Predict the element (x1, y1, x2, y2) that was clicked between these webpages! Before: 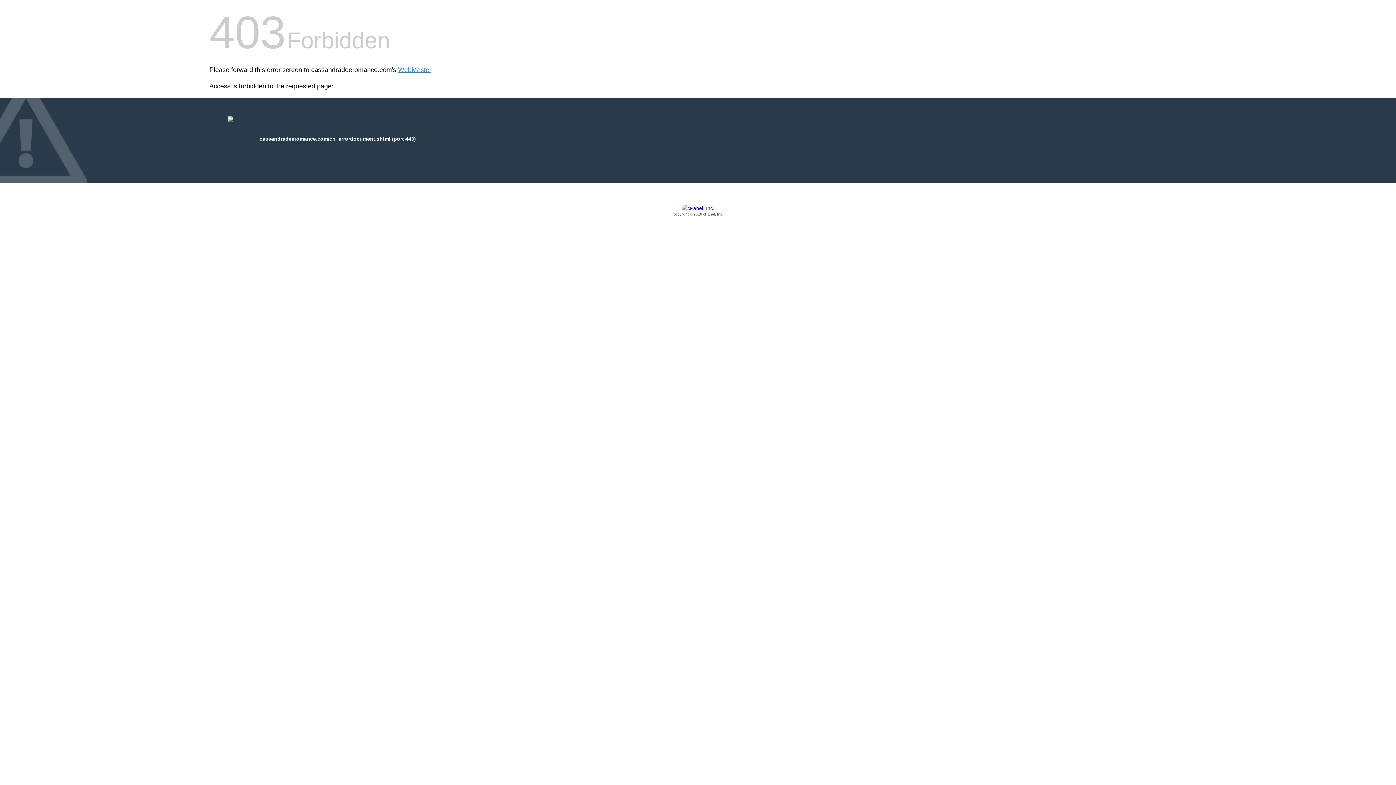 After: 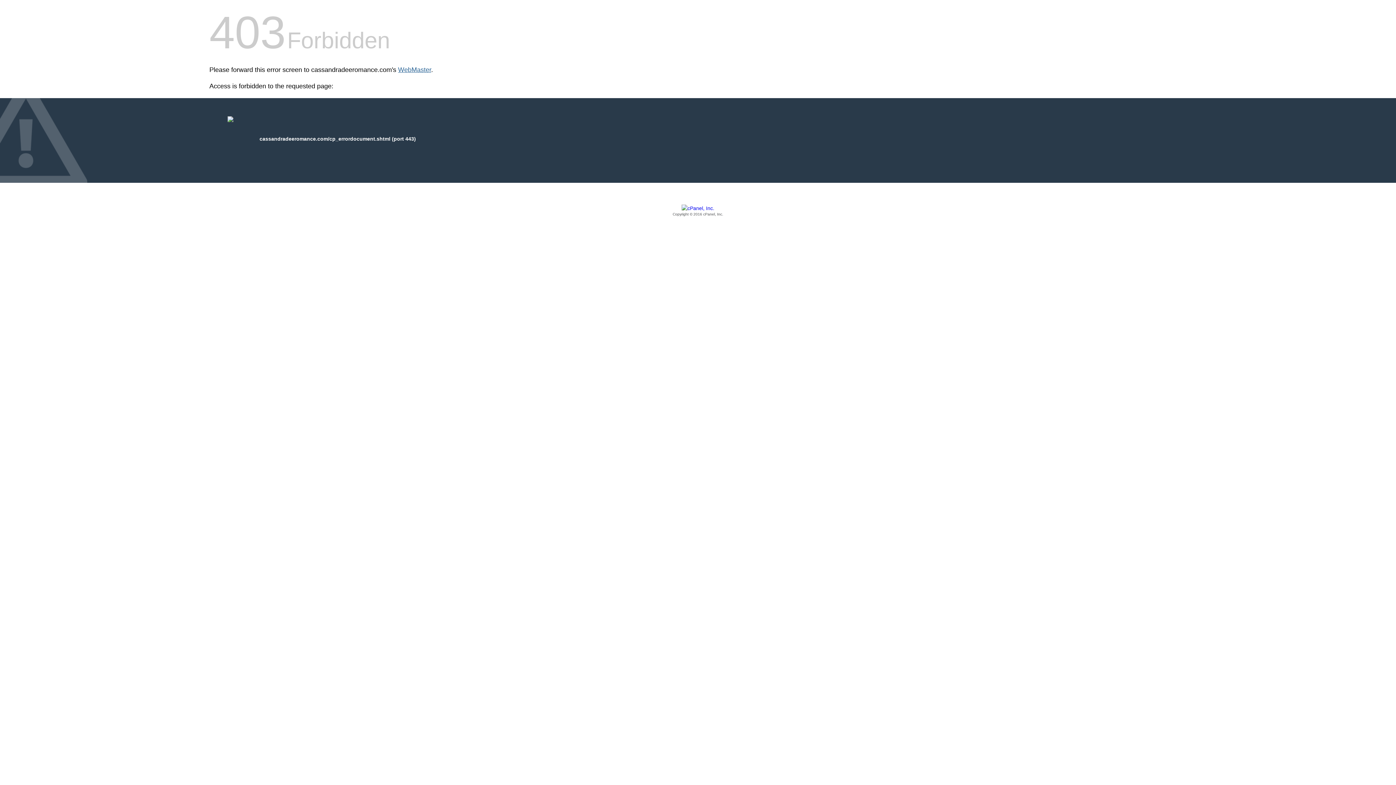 Action: bbox: (398, 66, 431, 73) label: WebMaster